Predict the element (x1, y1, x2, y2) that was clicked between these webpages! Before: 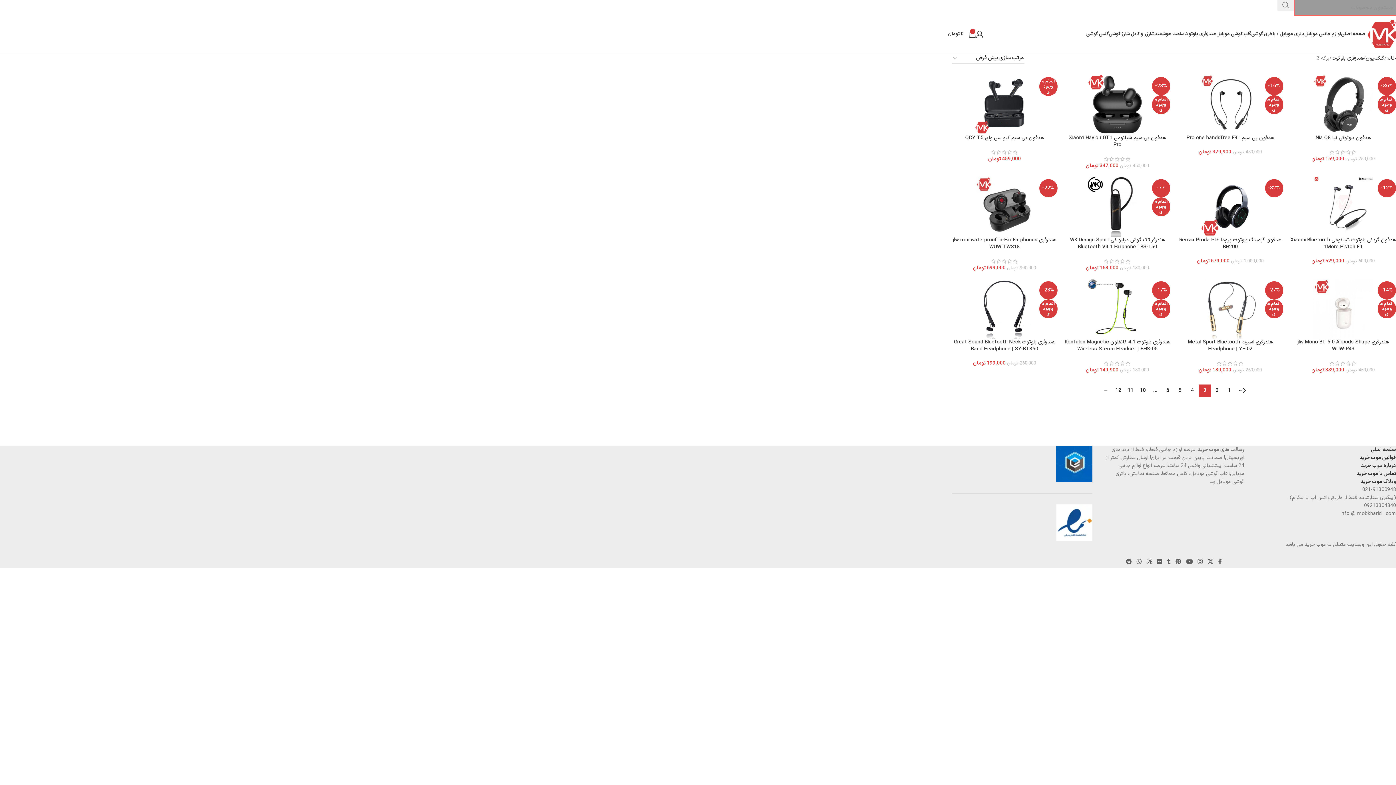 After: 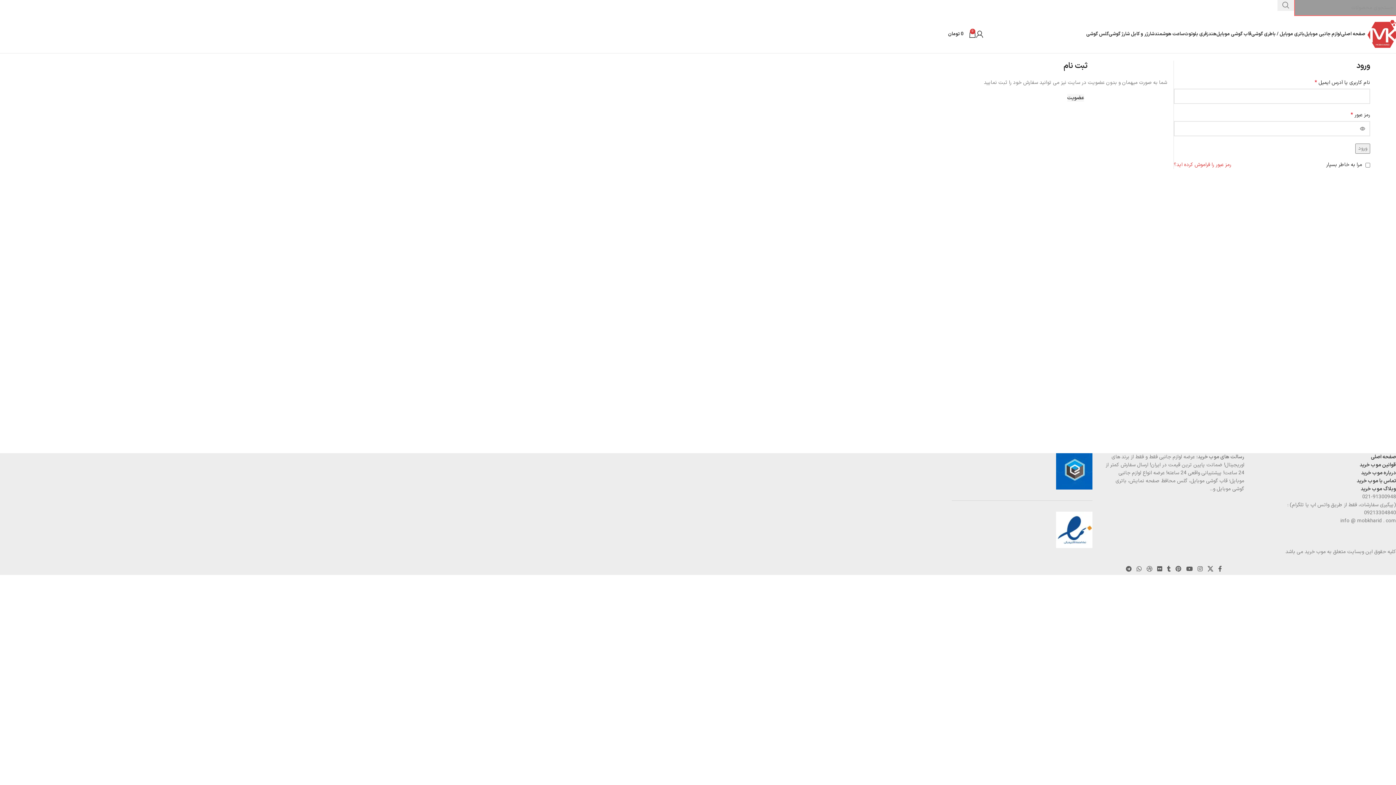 Action: bbox: (976, 26, 983, 41)